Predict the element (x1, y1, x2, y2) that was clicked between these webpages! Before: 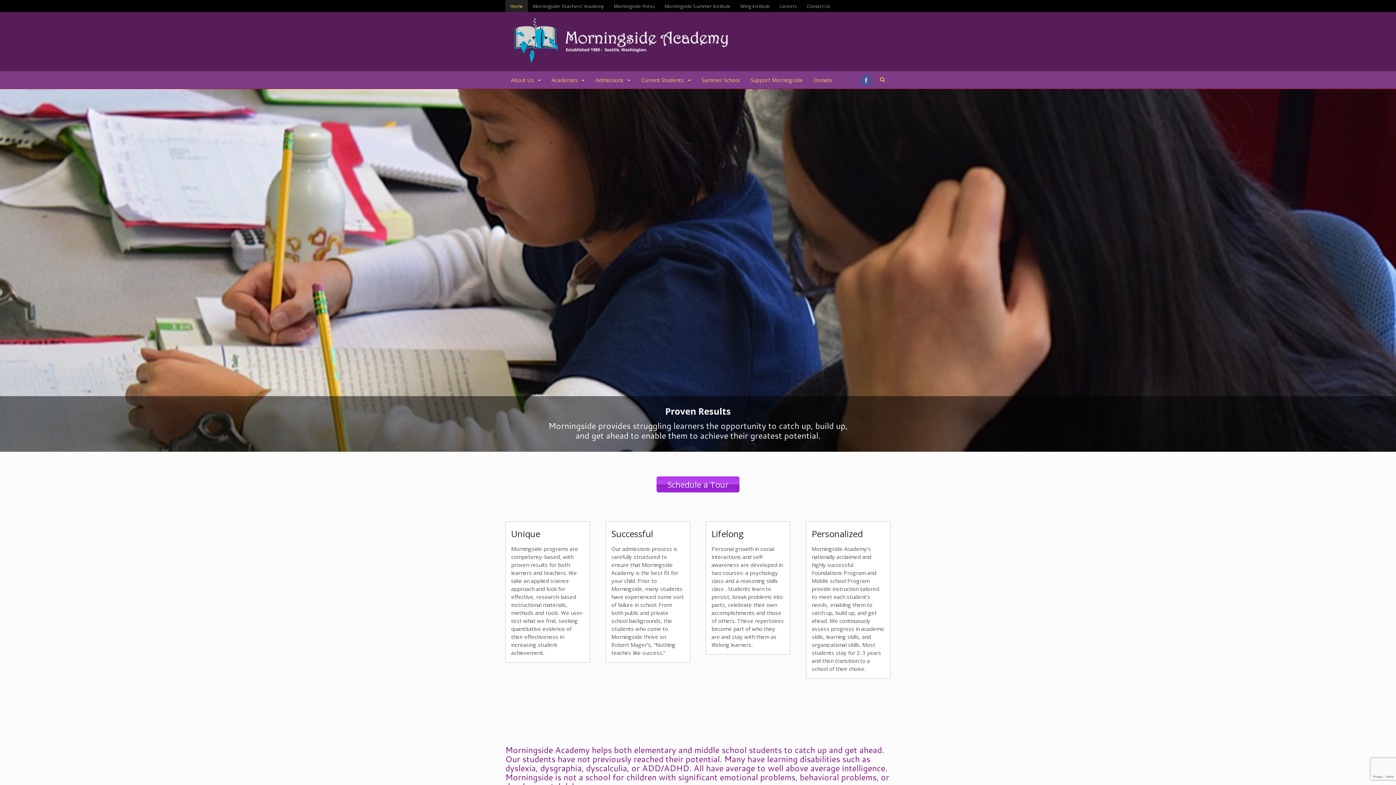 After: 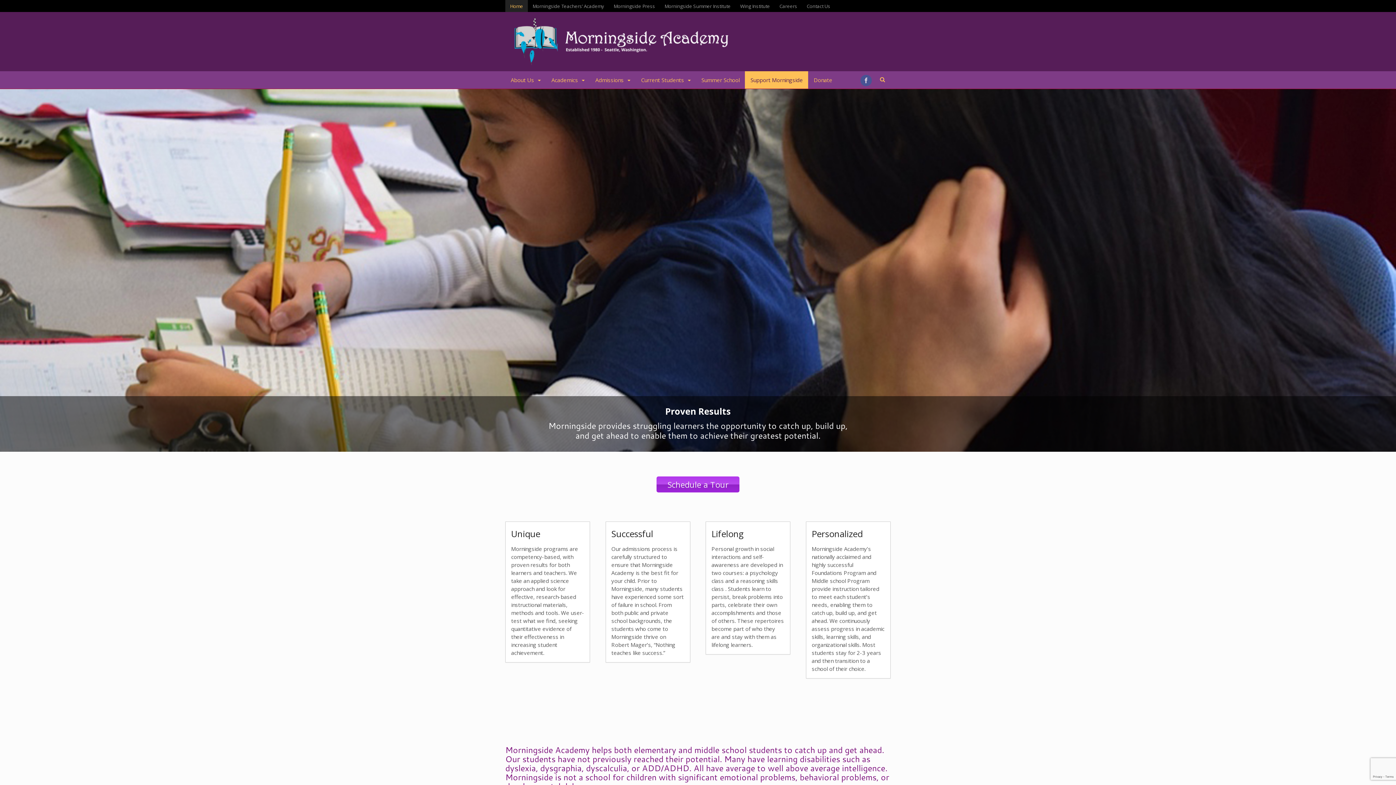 Action: bbox: (745, 71, 808, 88) label: Support Morningside